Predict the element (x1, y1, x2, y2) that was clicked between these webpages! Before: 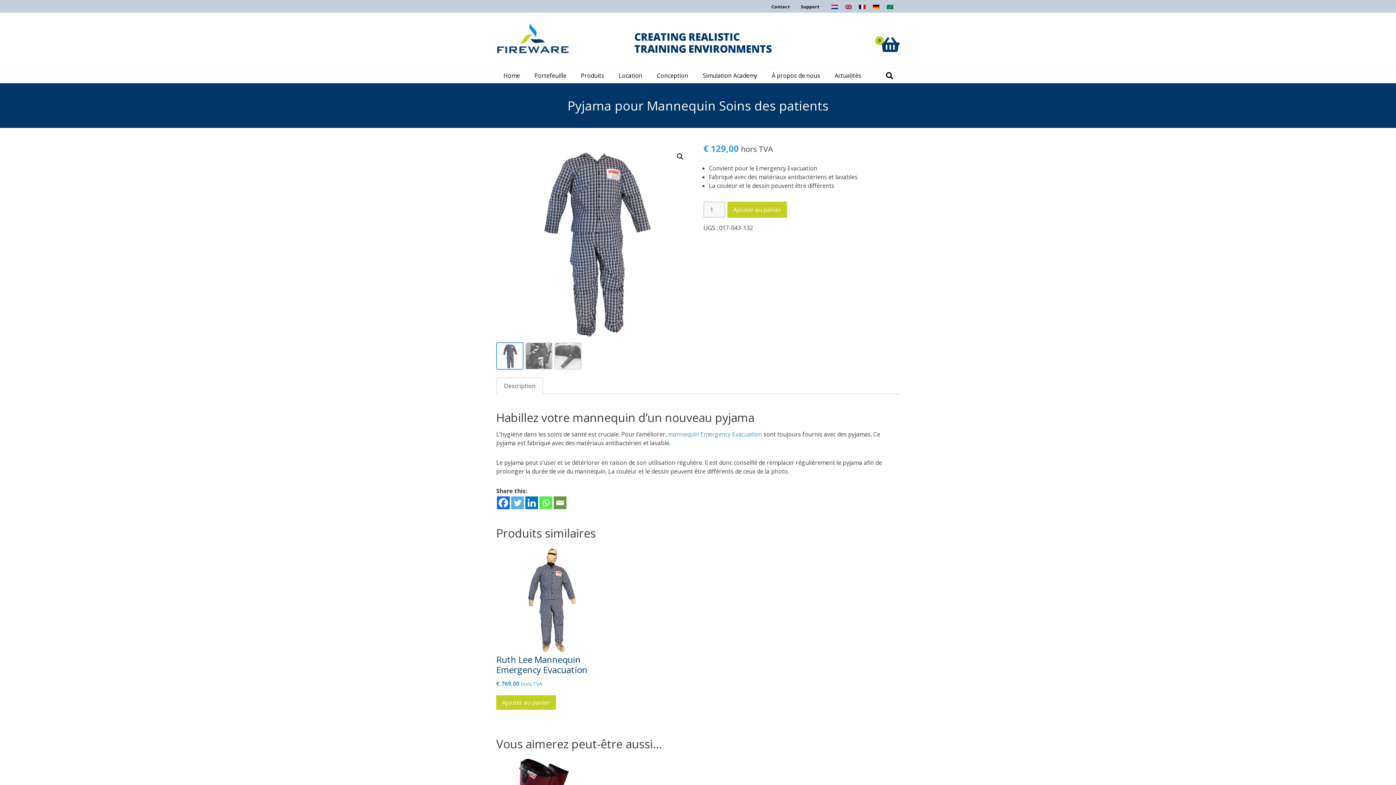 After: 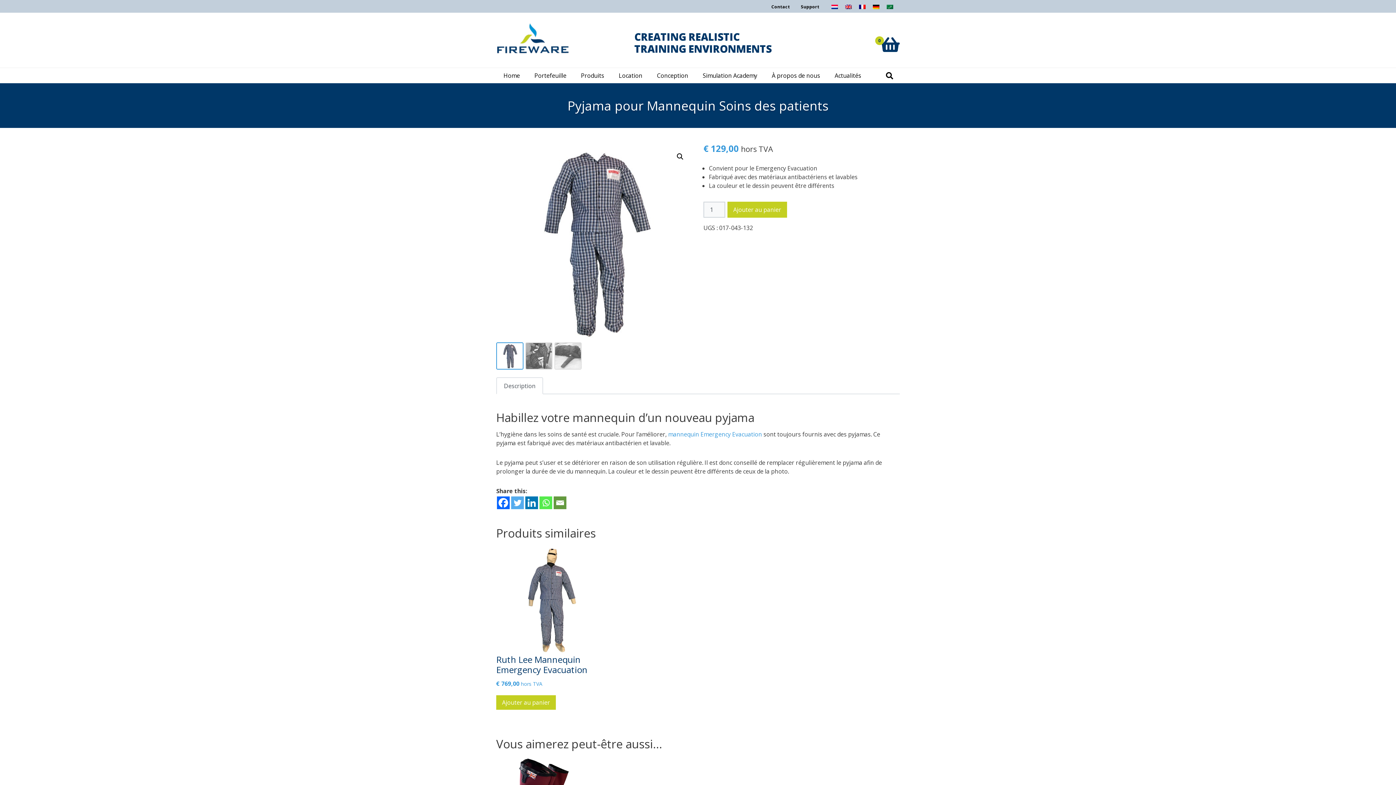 Action: label: Linkedin bbox: (525, 496, 538, 509)